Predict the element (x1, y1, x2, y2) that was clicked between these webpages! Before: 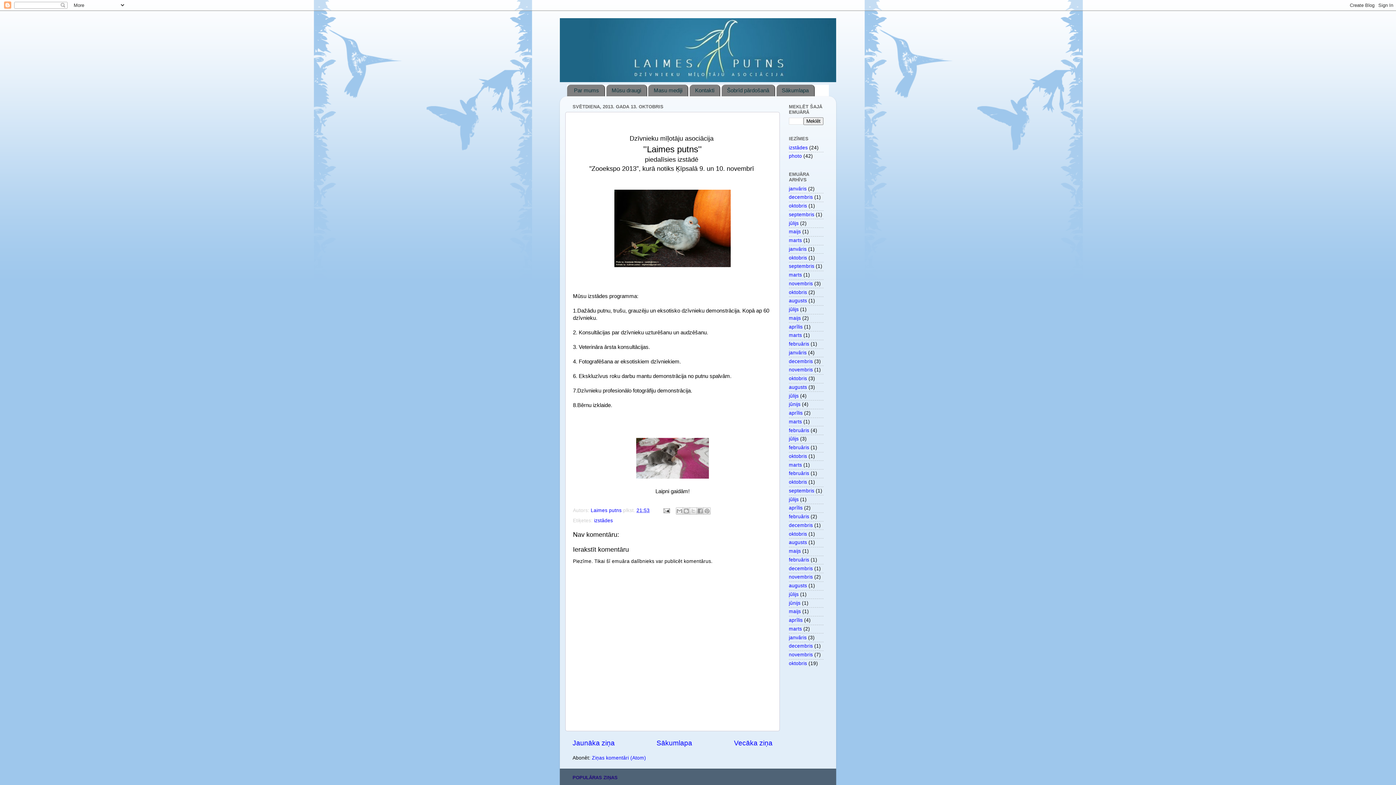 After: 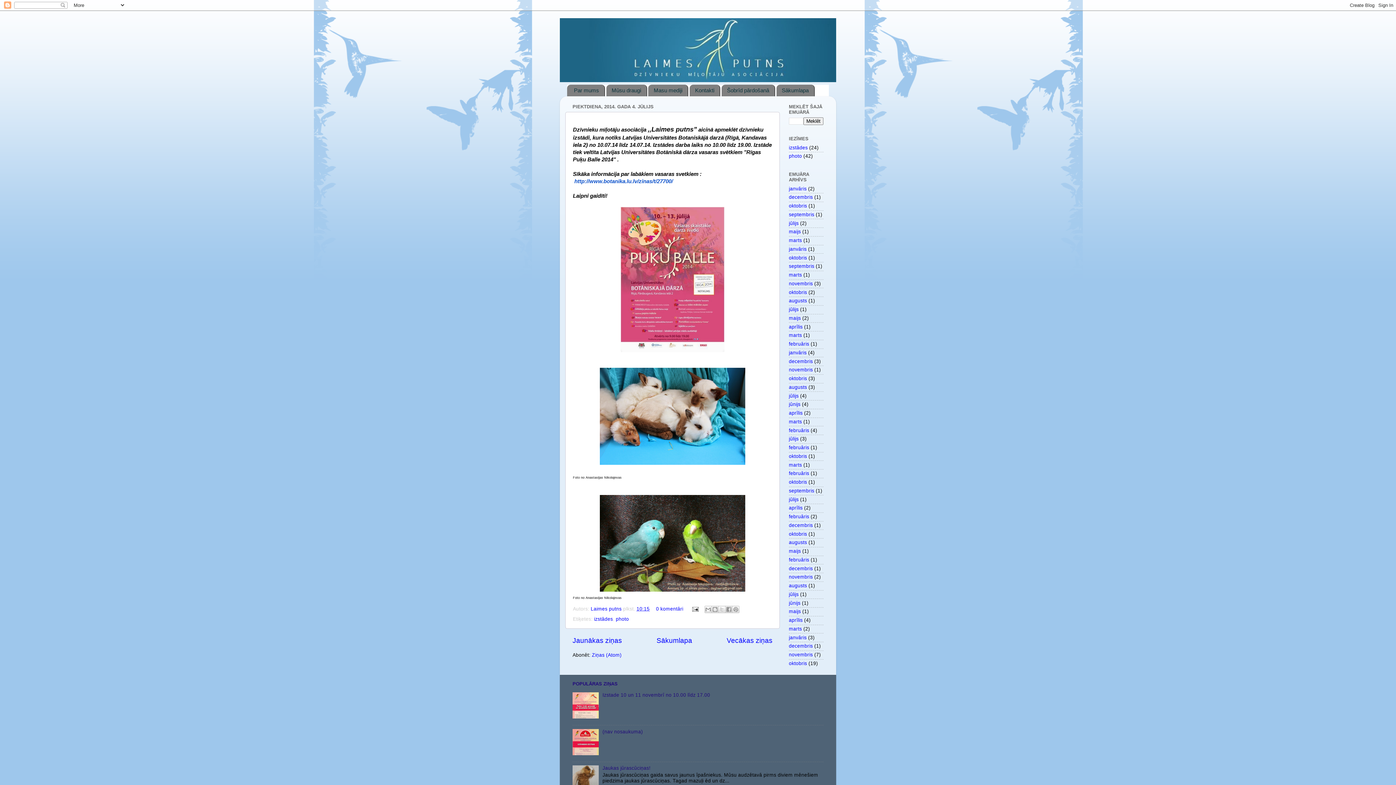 Action: bbox: (789, 496, 798, 502) label: jūlijs